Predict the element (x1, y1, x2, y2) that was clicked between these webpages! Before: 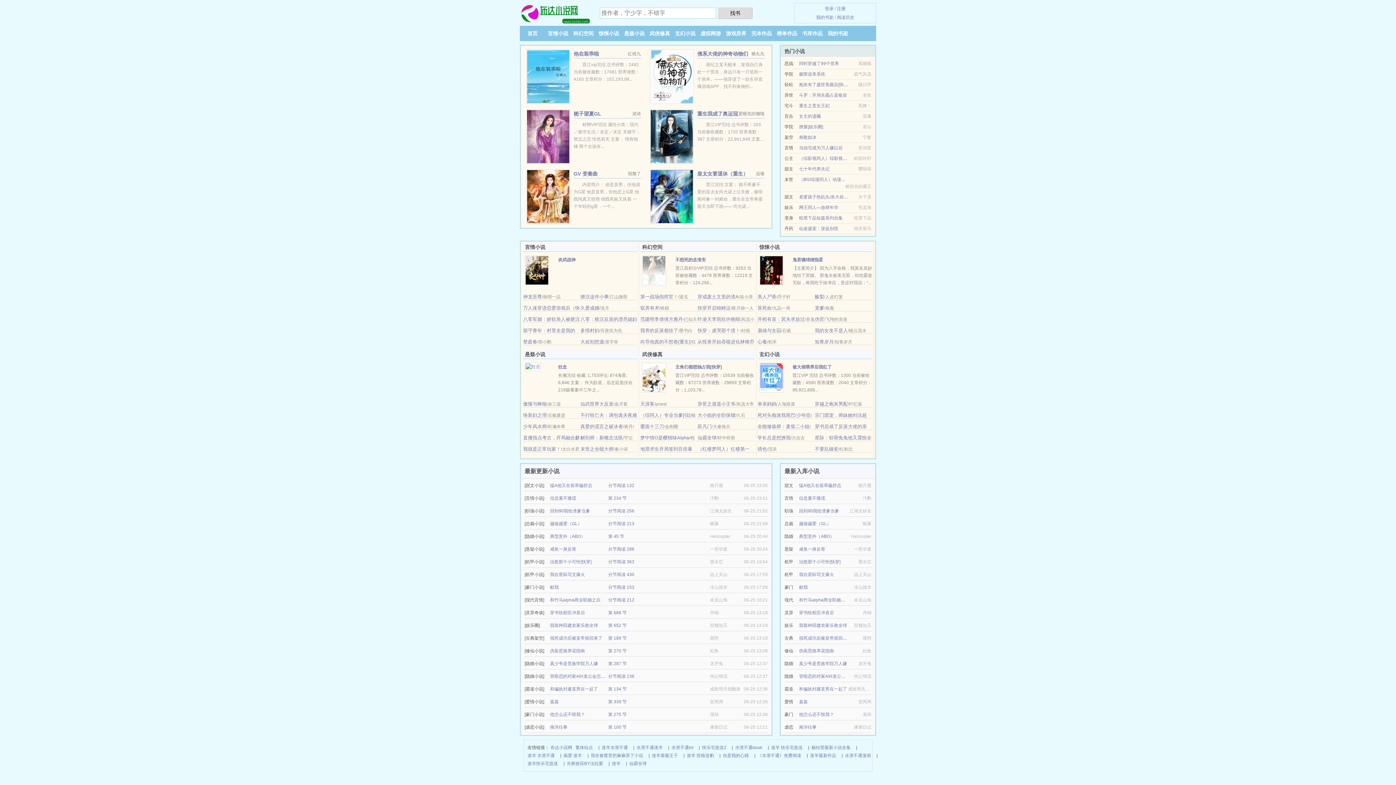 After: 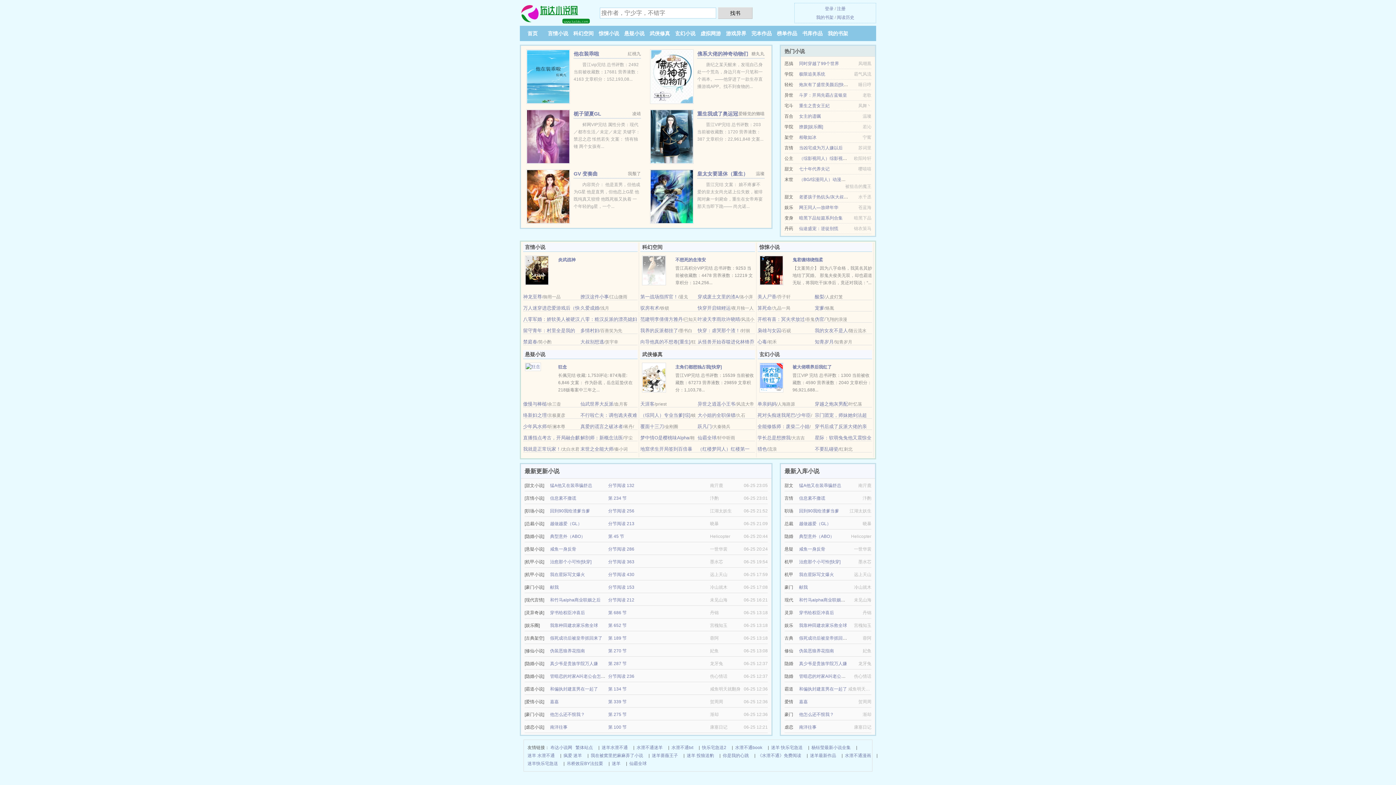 Action: bbox: (757, 401, 776, 406) label: 单亲妈妈